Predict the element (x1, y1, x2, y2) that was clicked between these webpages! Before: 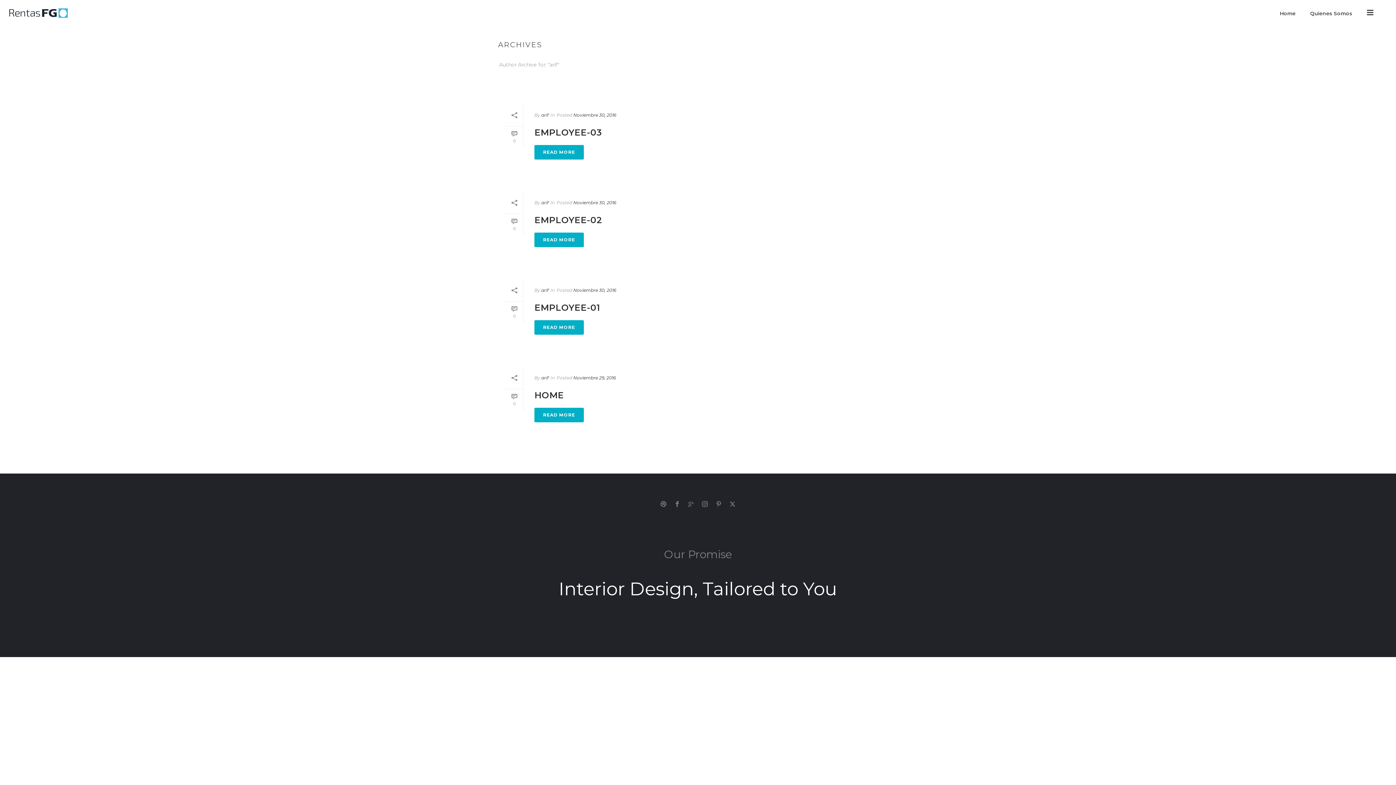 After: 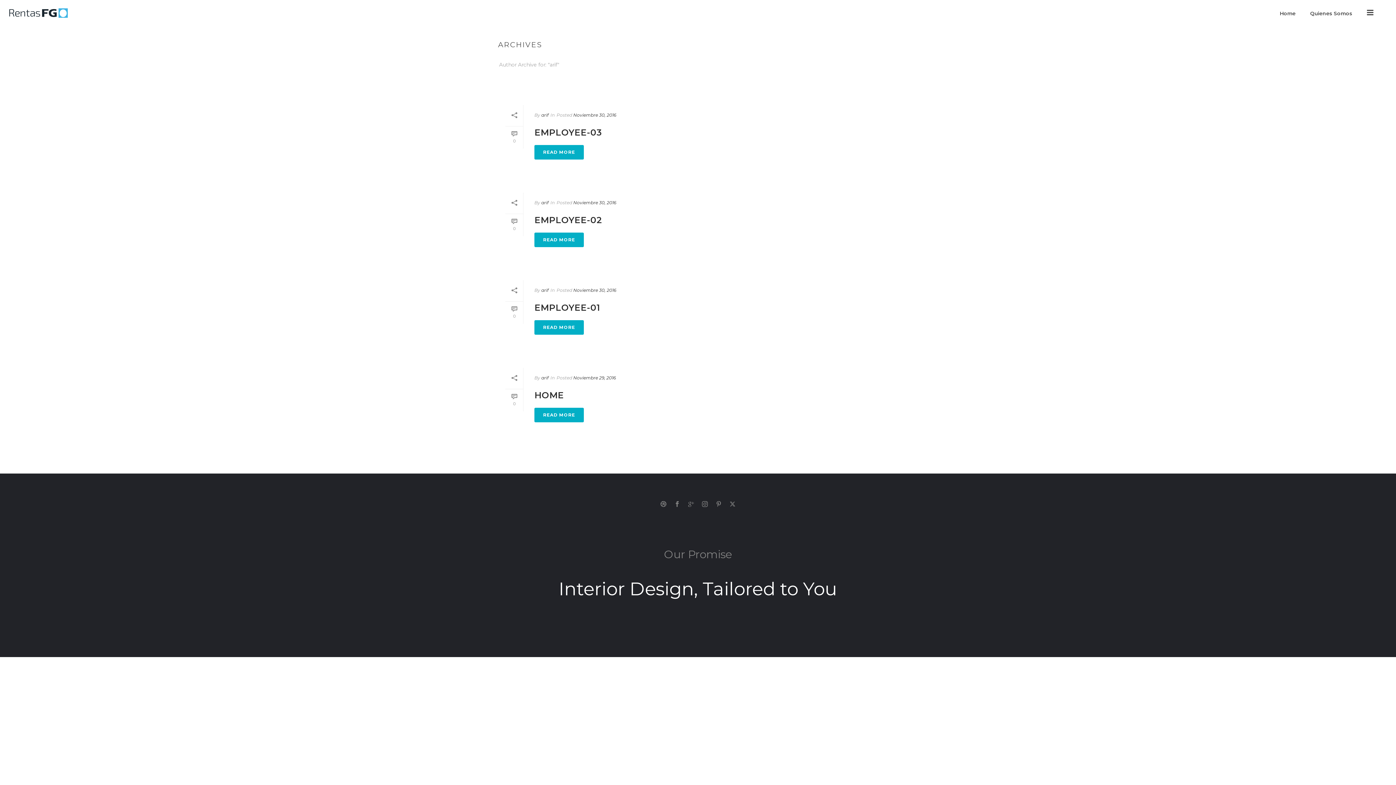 Action: label: arif bbox: (541, 375, 548, 380)